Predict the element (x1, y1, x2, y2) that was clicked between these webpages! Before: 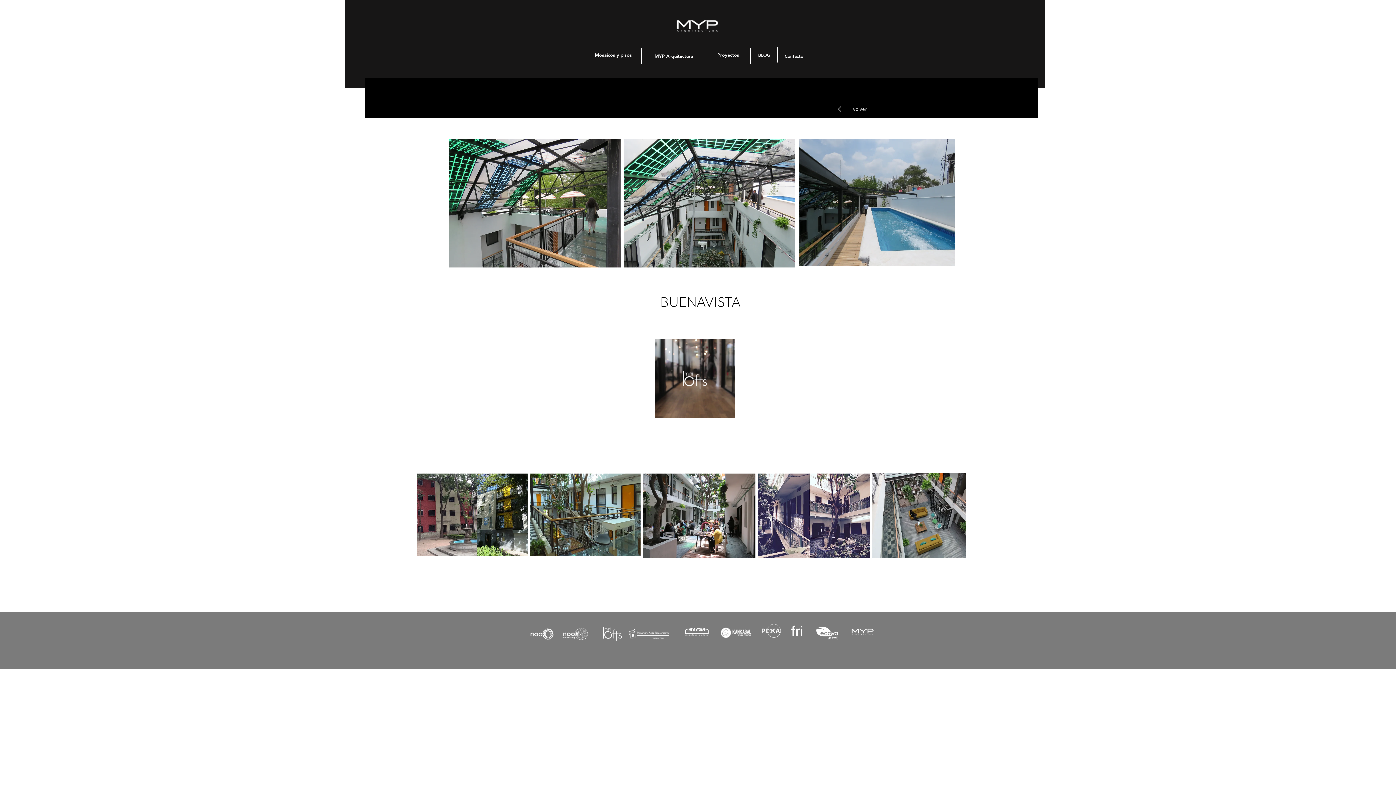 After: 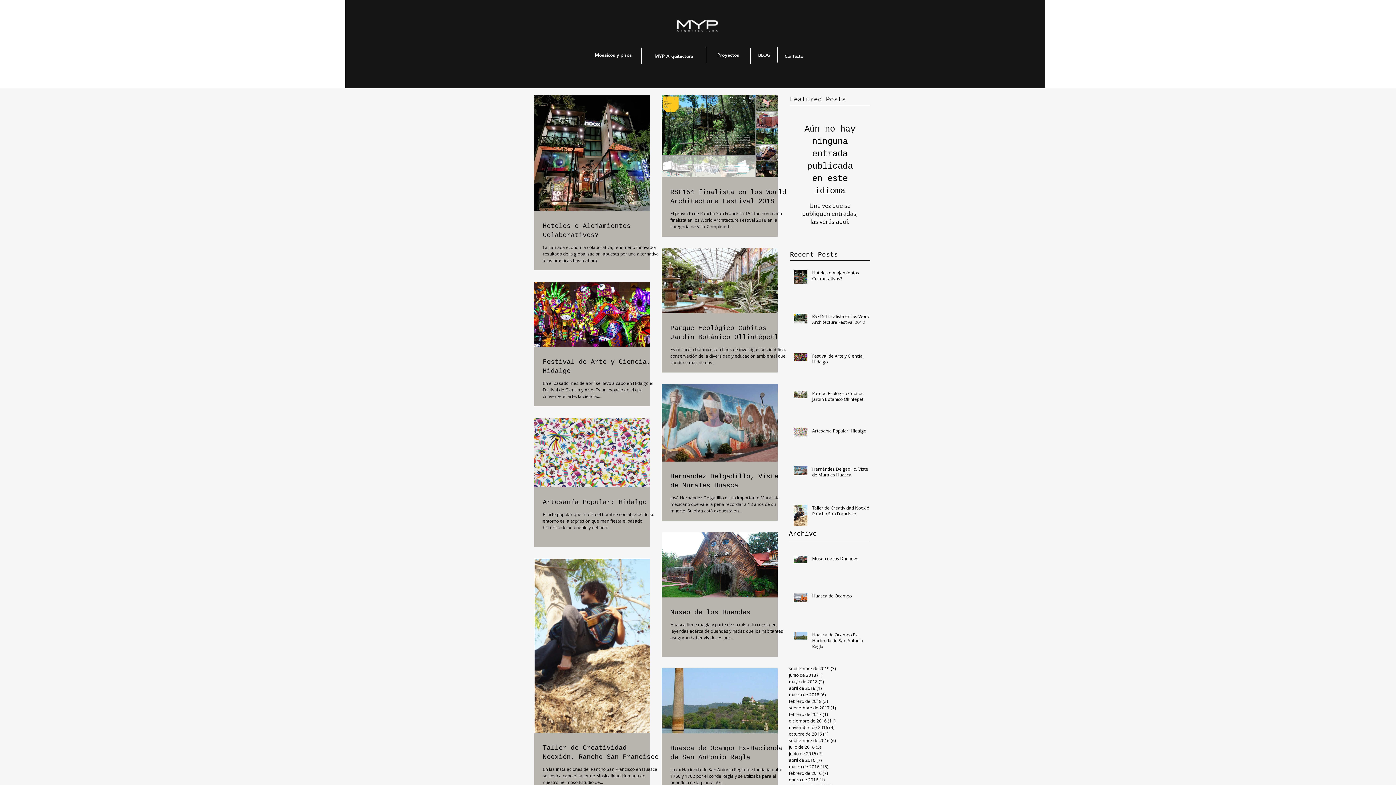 Action: label: BLOG bbox: (755, 47, 773, 62)